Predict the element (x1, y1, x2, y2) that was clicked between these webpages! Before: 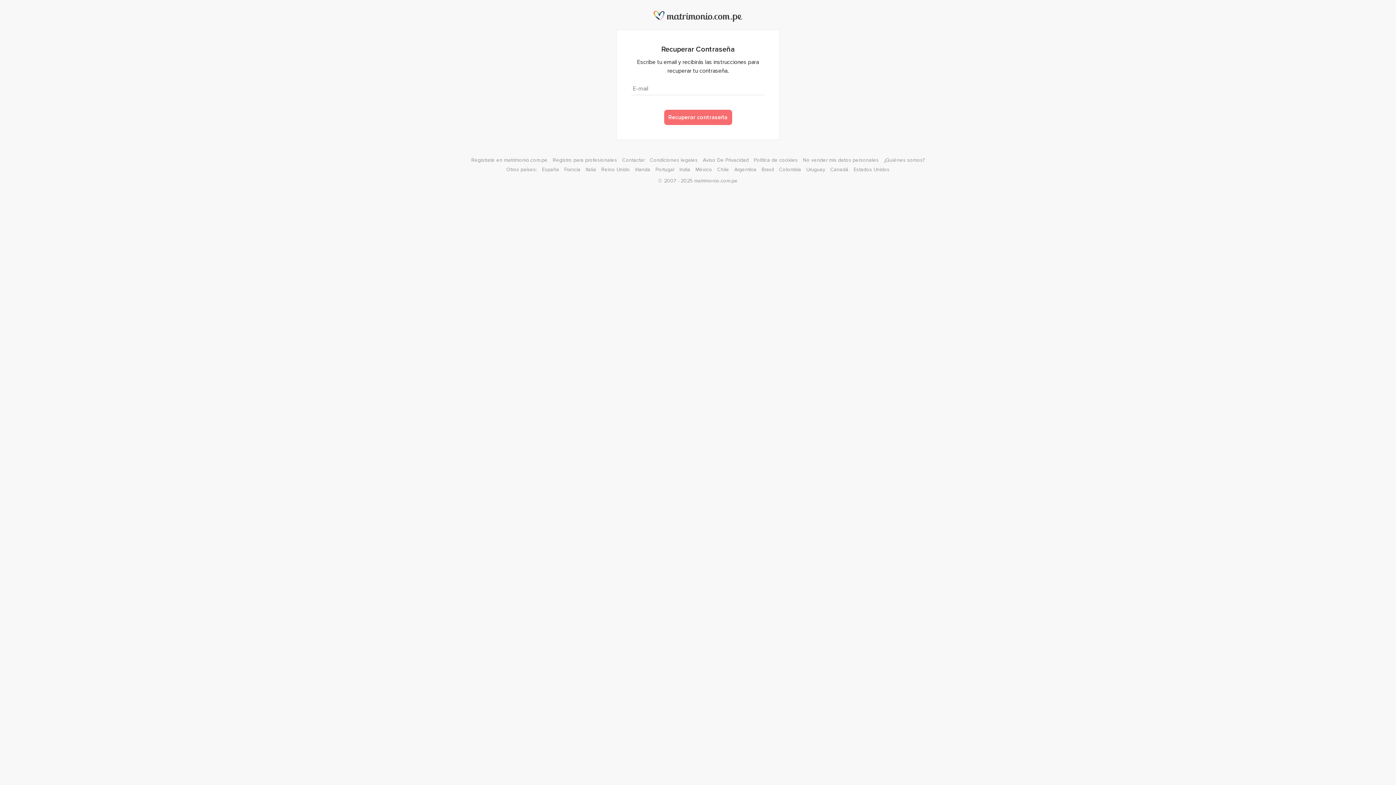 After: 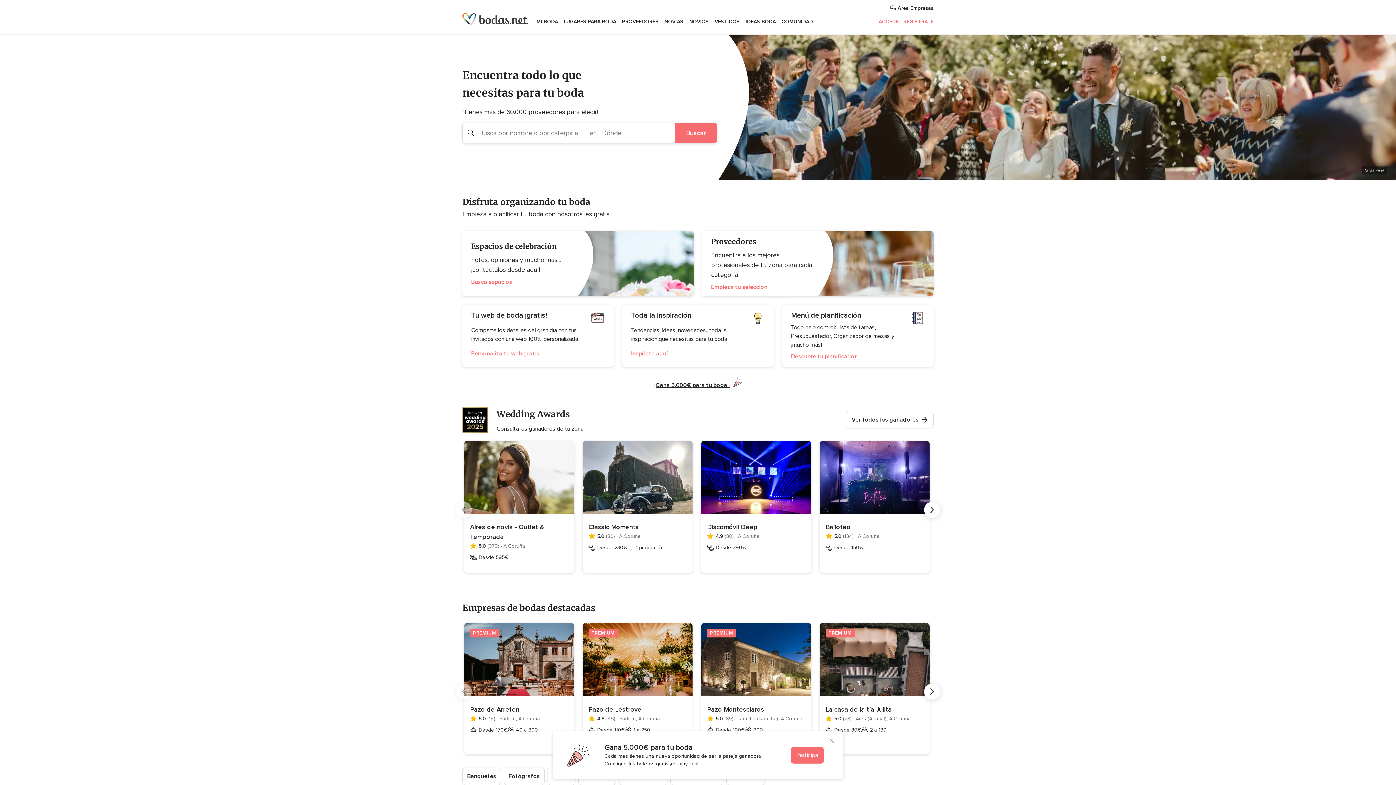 Action: bbox: (542, 166, 559, 172) label: España